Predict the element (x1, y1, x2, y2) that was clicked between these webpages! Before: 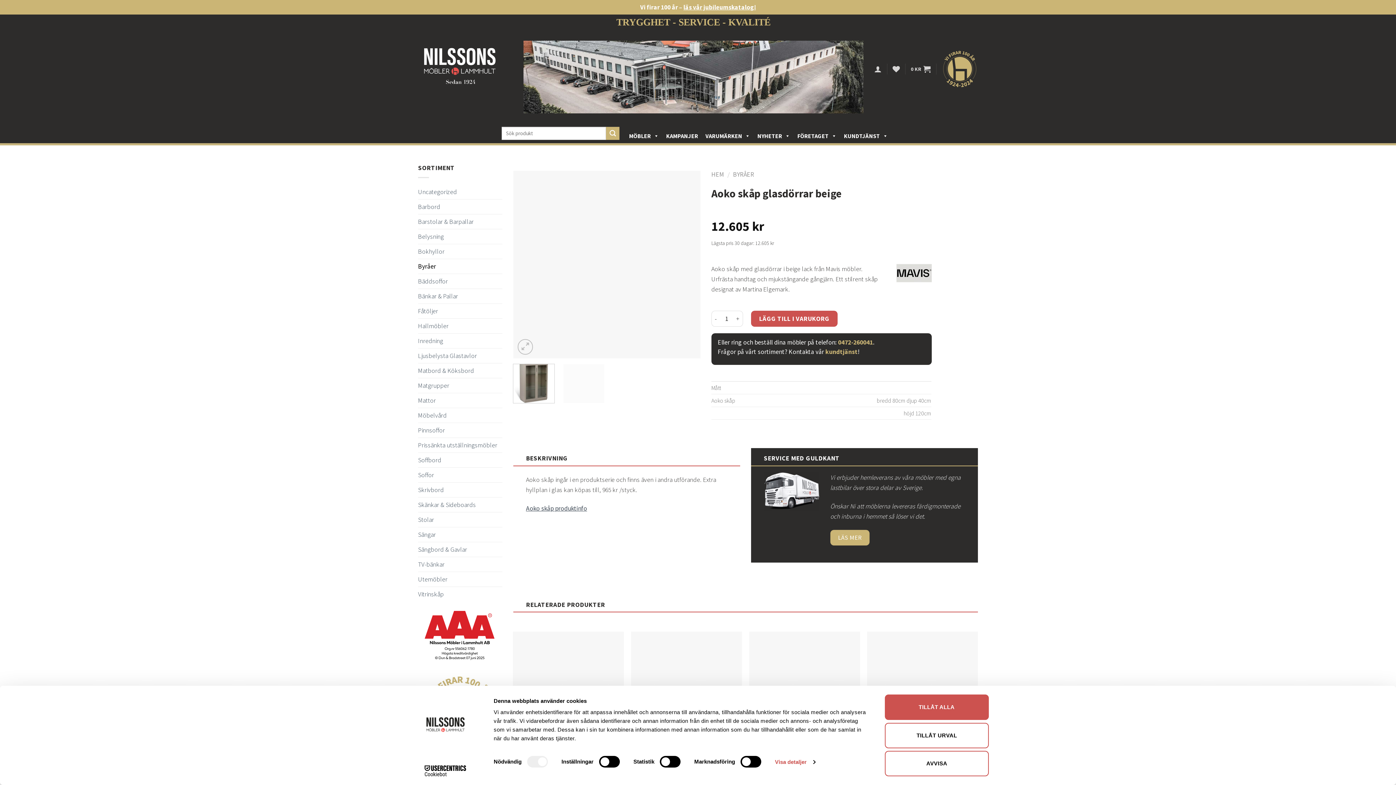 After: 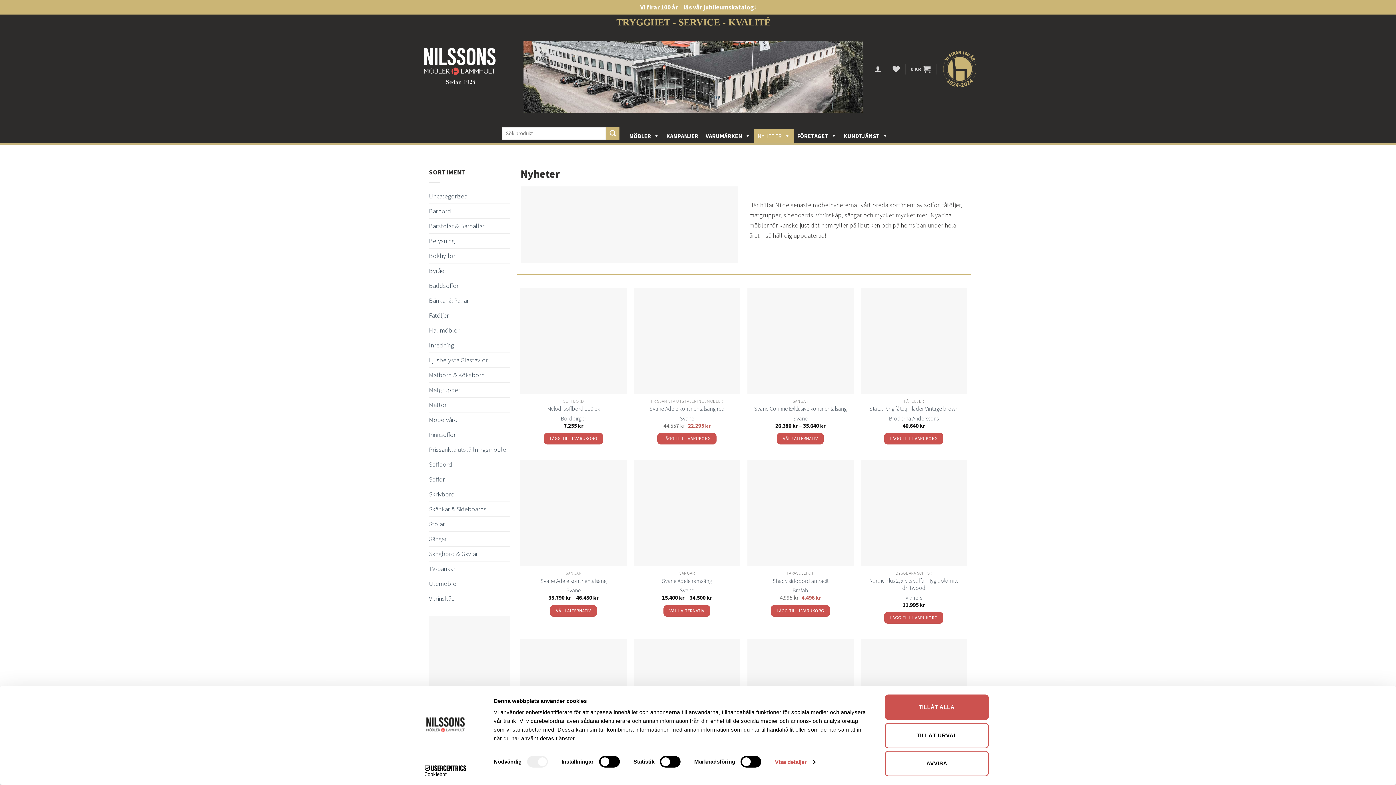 Action: bbox: (754, 128, 794, 143) label: NYHETER